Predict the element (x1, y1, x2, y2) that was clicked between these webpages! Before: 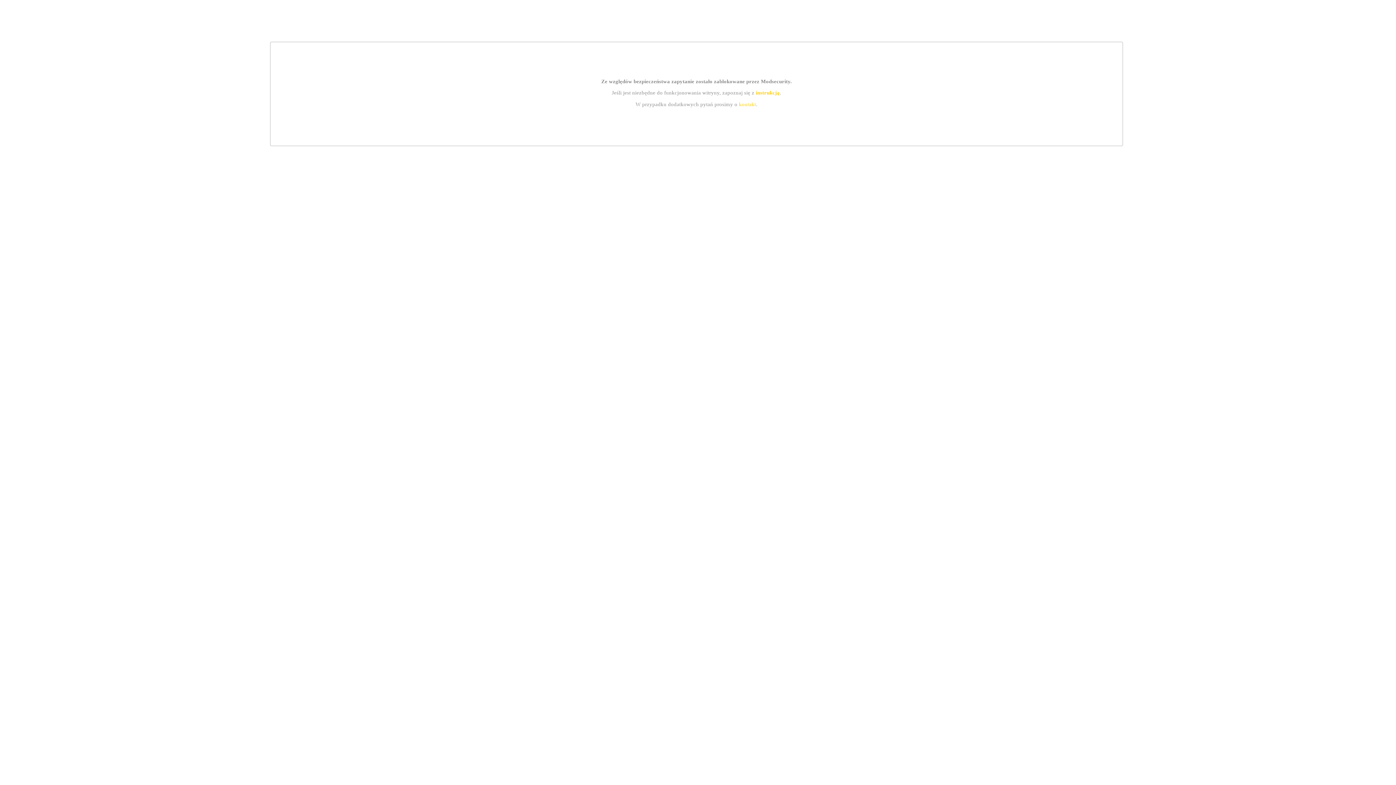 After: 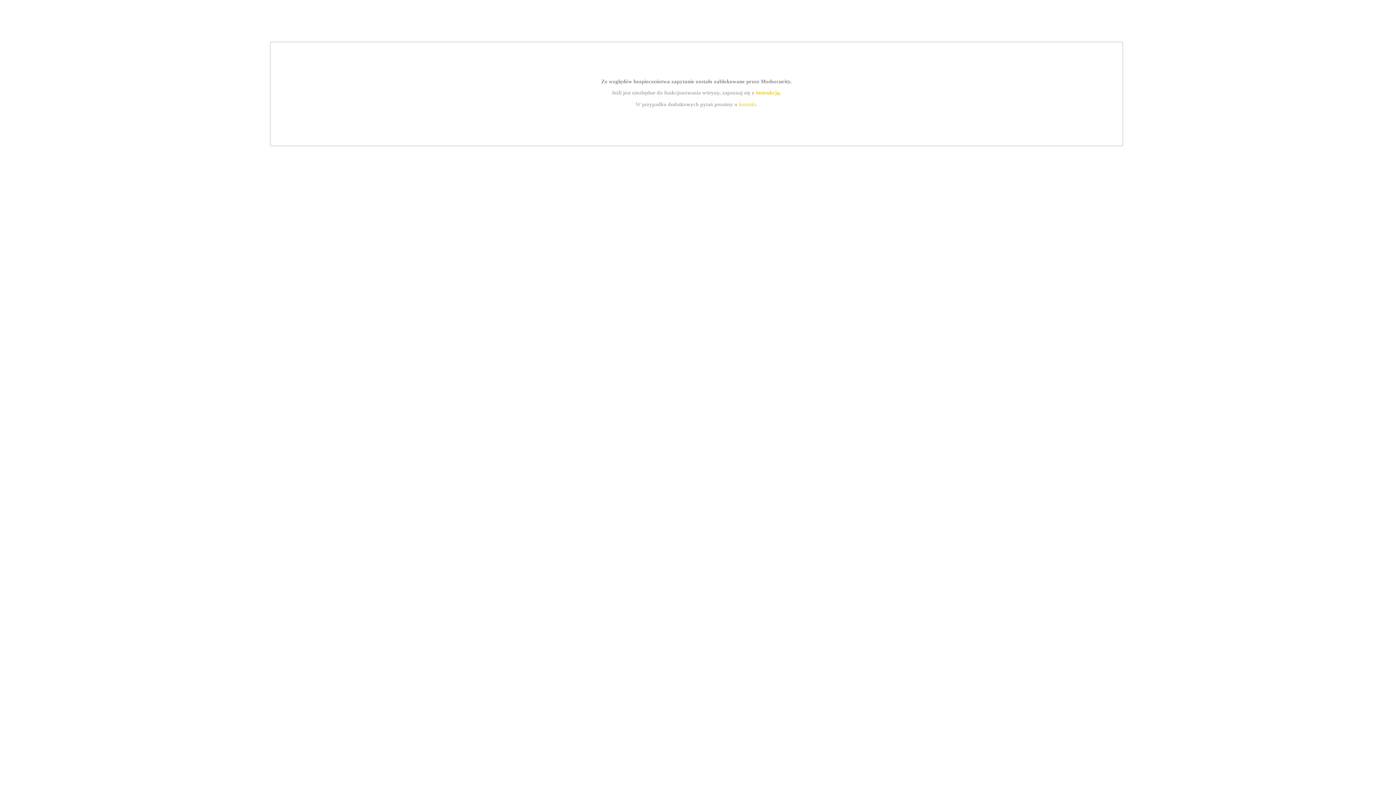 Action: bbox: (755, 89, 779, 95) label: instrukcją